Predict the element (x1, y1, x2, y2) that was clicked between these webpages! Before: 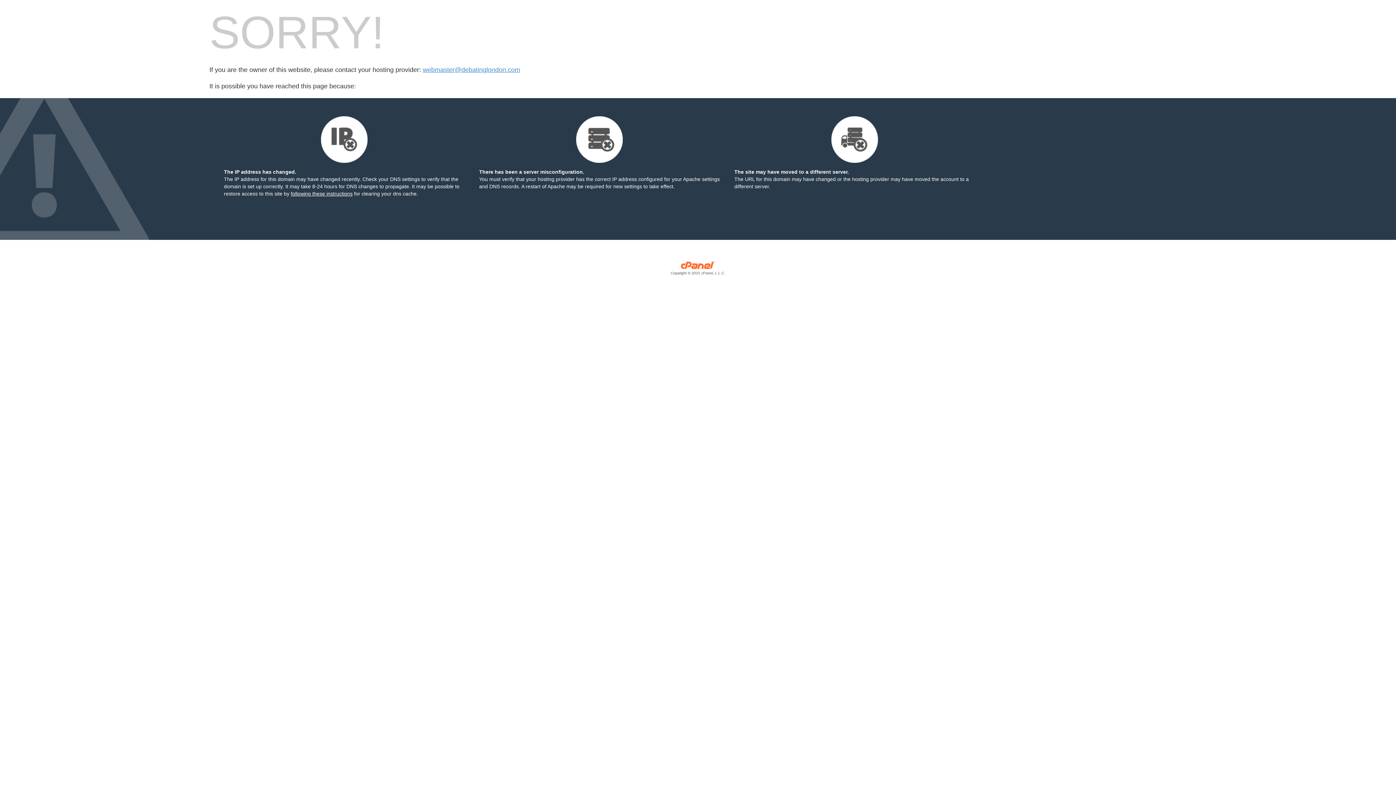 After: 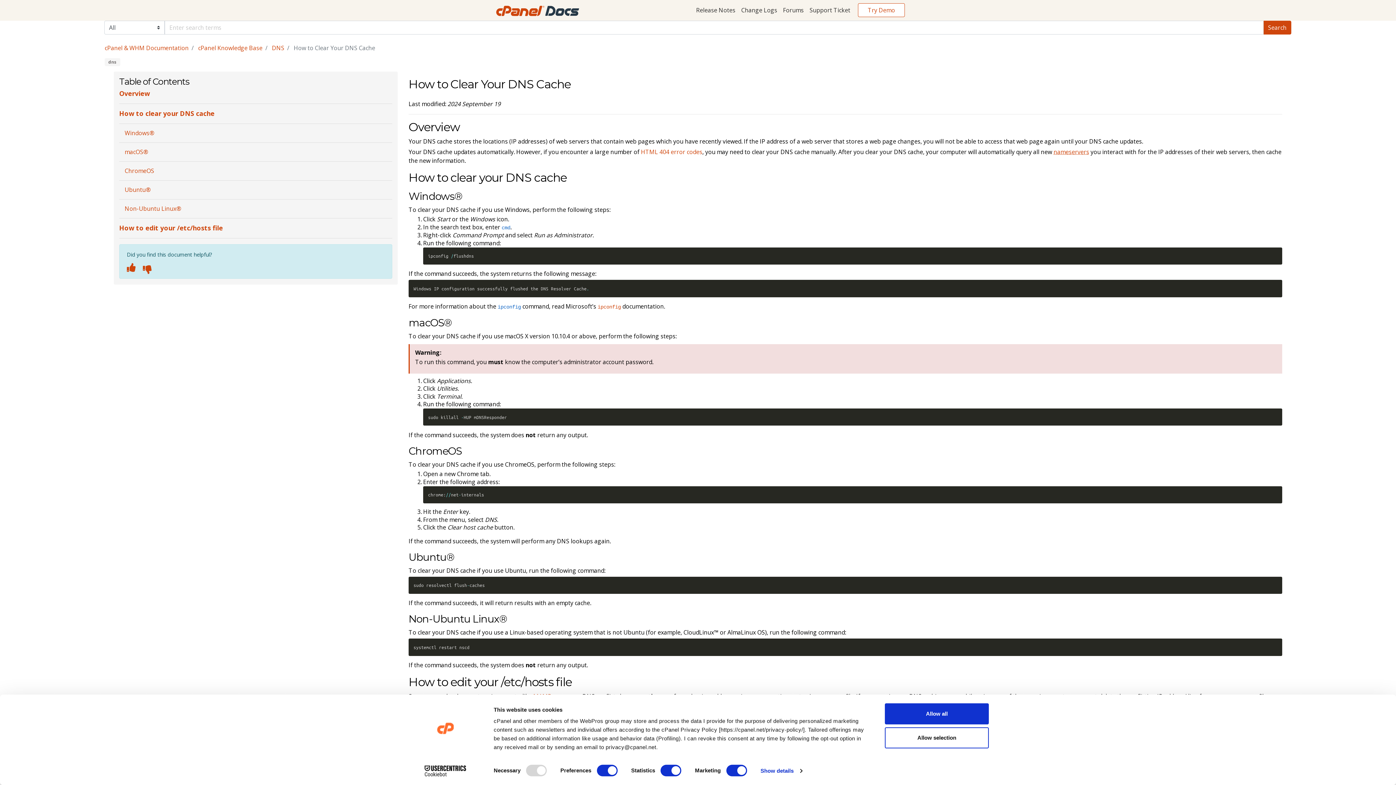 Action: bbox: (290, 190, 352, 196) label: following these instructions